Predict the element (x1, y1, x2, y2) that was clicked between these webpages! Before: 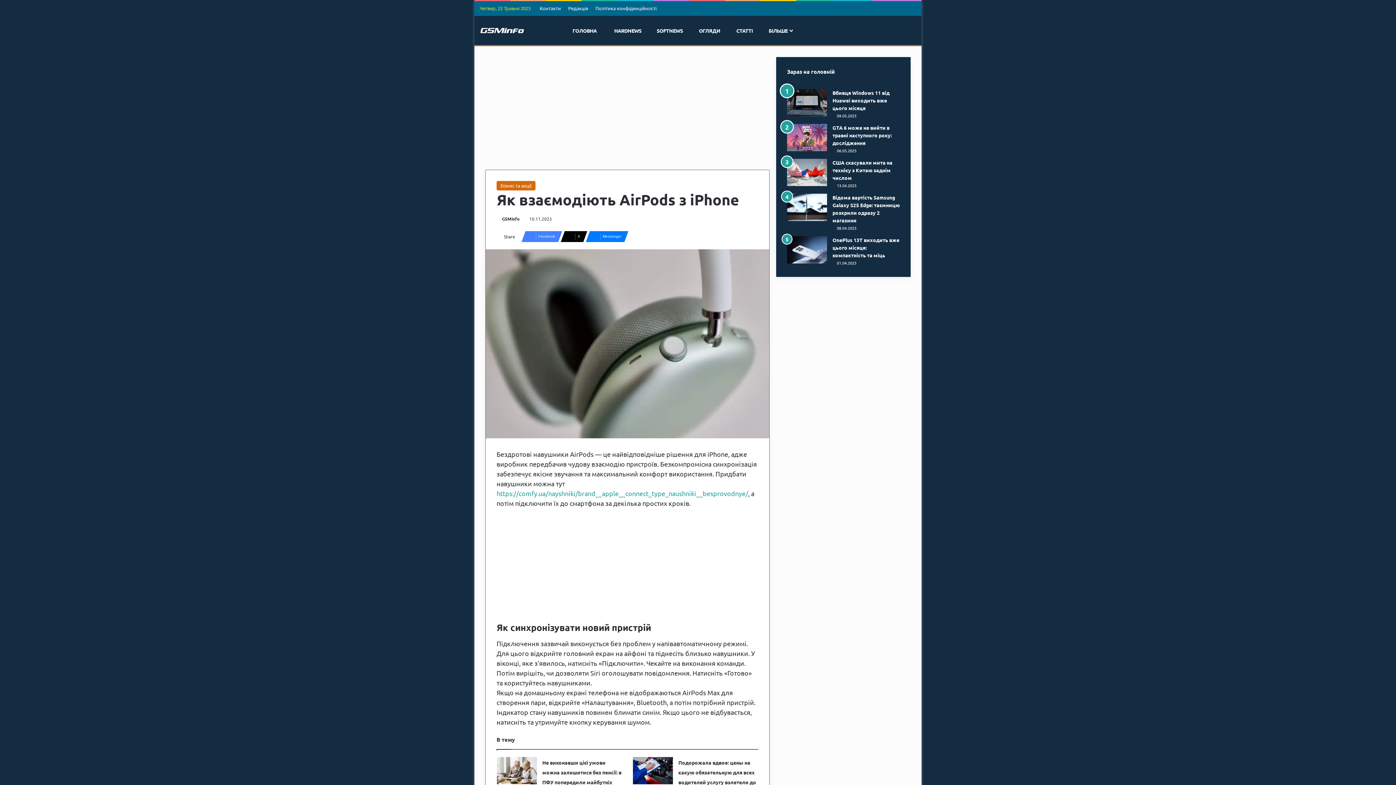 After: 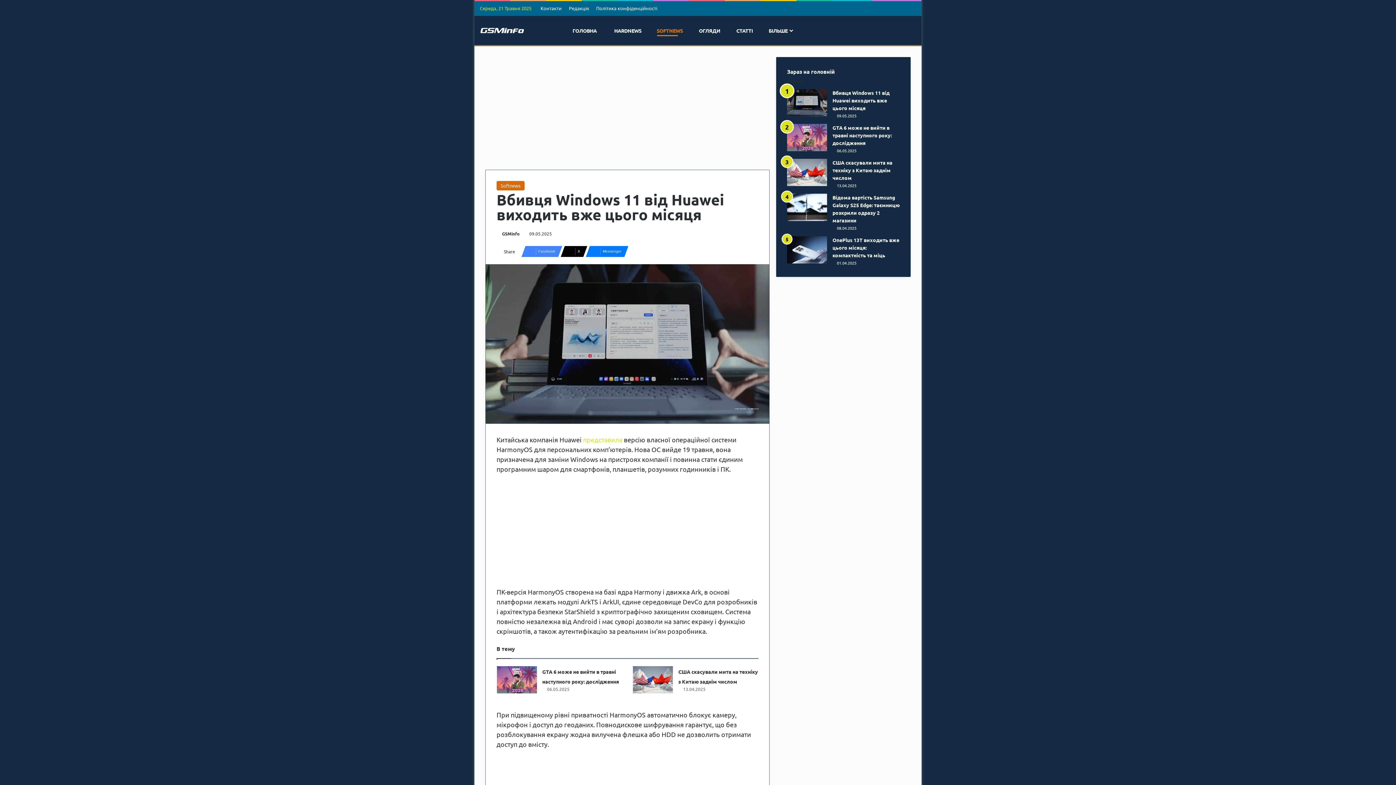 Action: bbox: (787, 89, 827, 116) label: Вбивця Windows 11 від Huawei виходить вже цього місяця